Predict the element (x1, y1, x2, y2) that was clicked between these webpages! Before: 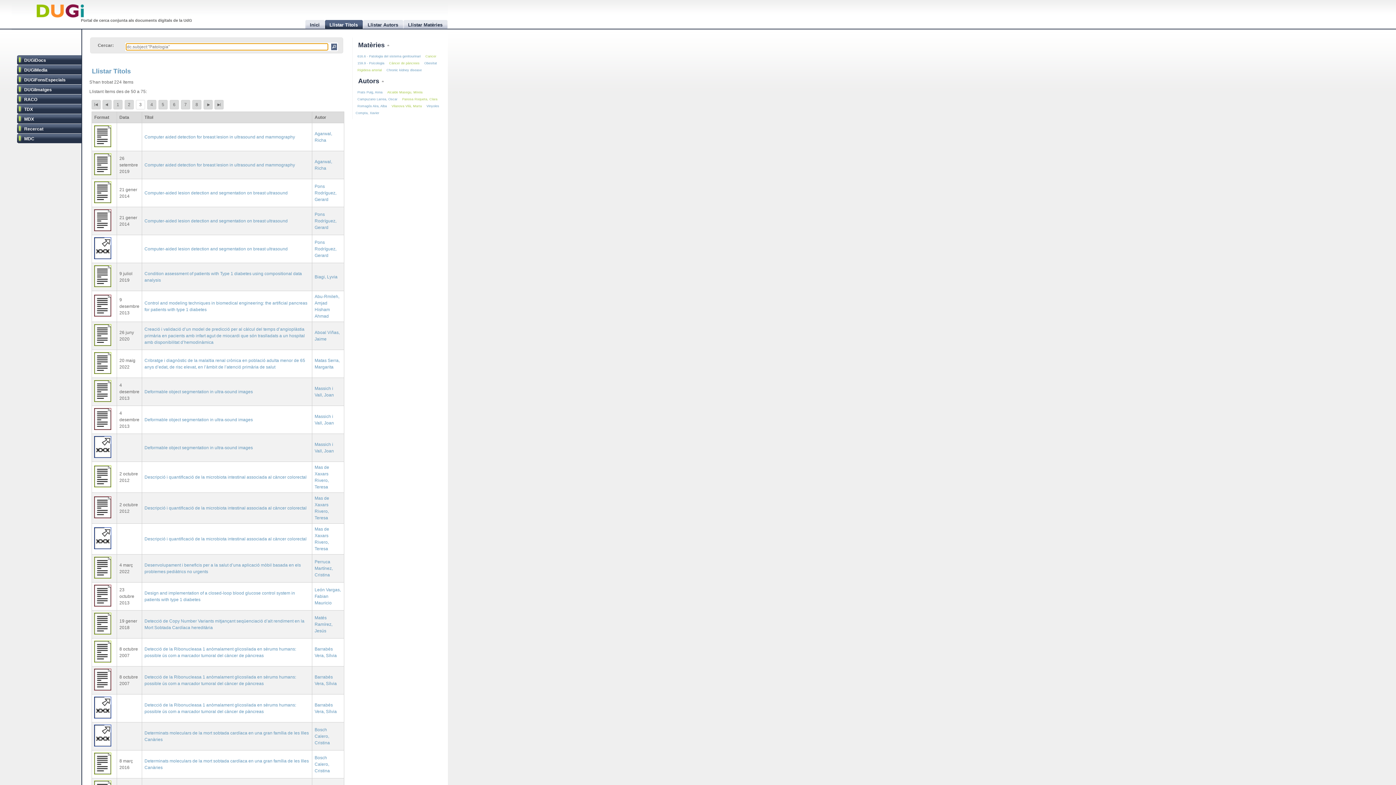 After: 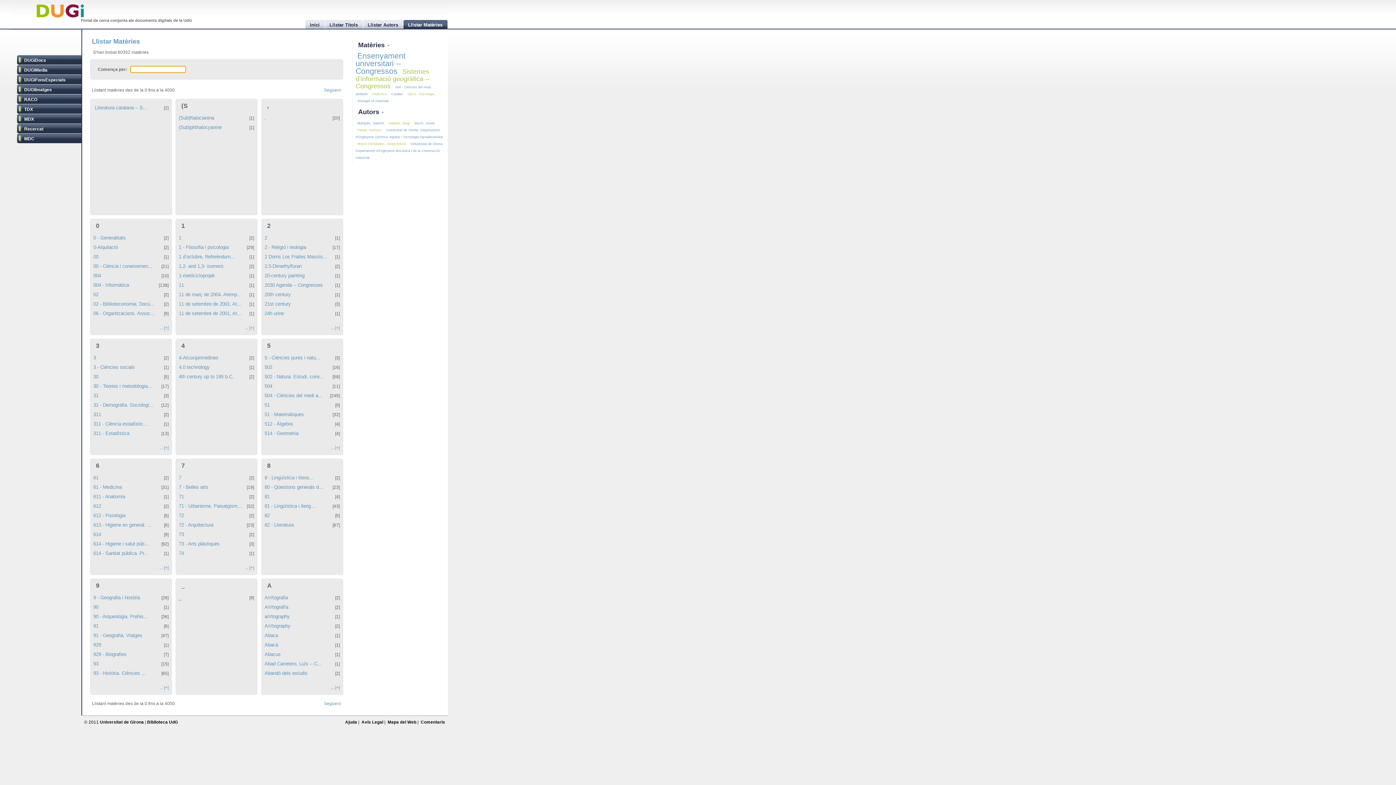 Action: bbox: (403, 20, 448, 28) label: Llistar Matèries